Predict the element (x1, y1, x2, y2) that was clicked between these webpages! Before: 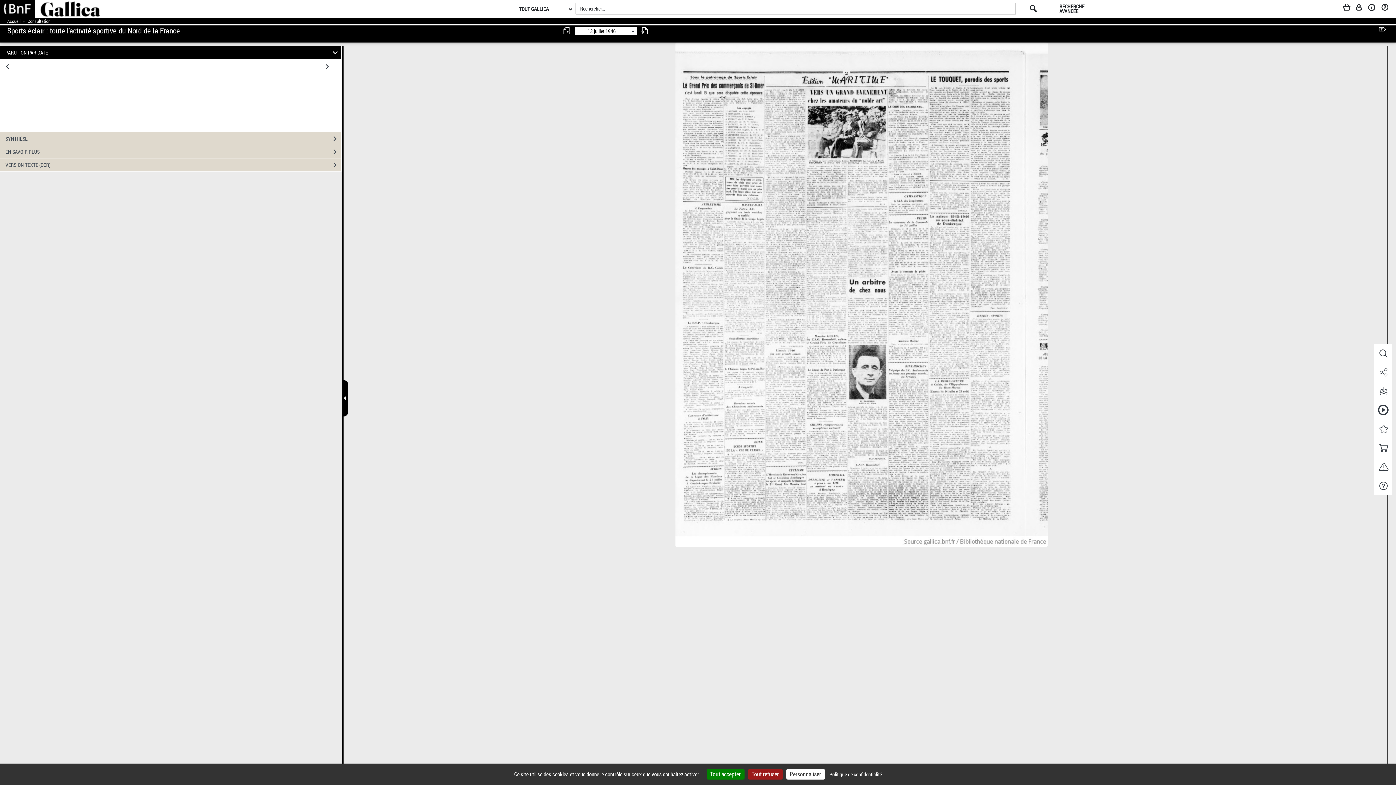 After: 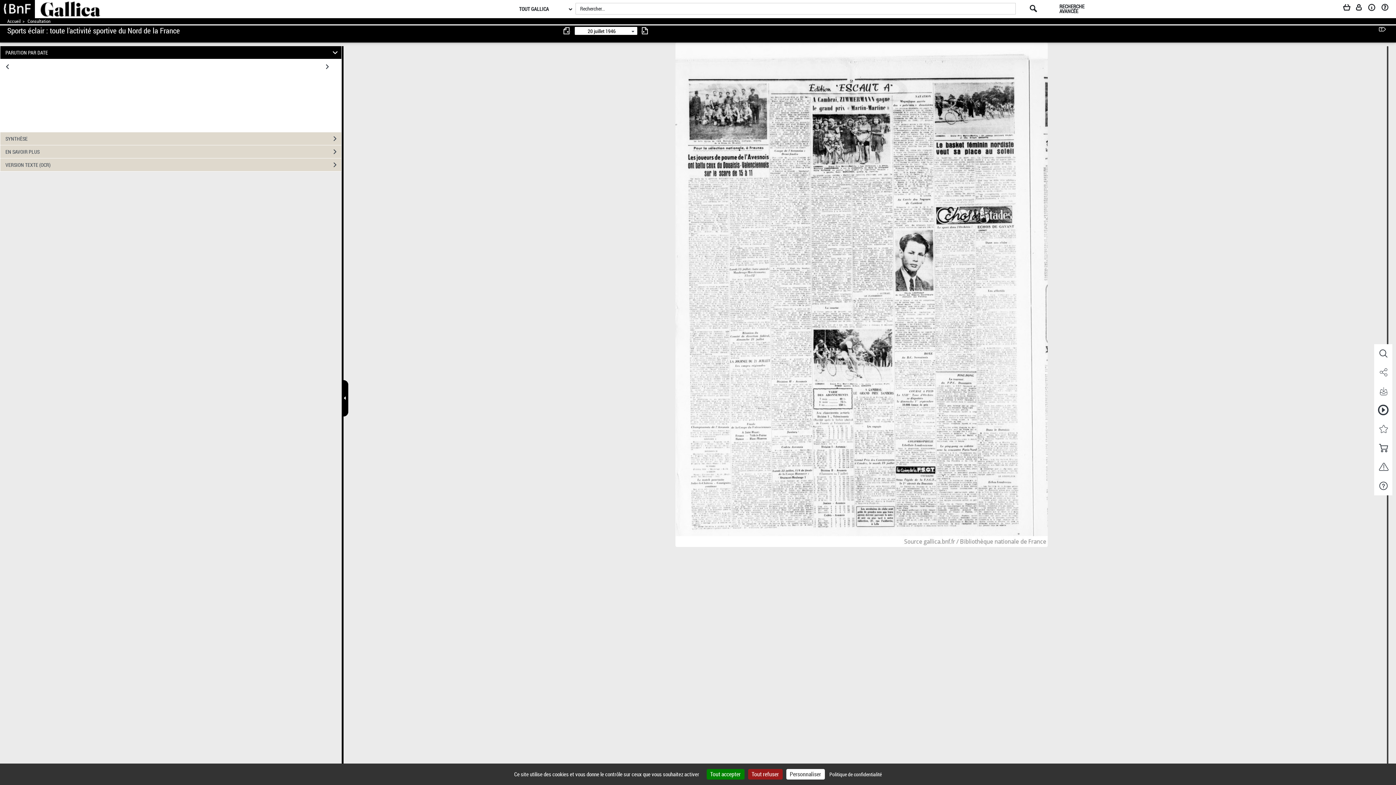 Action: bbox: (638, 24, 651, 37) label: consulter fascicule suivant